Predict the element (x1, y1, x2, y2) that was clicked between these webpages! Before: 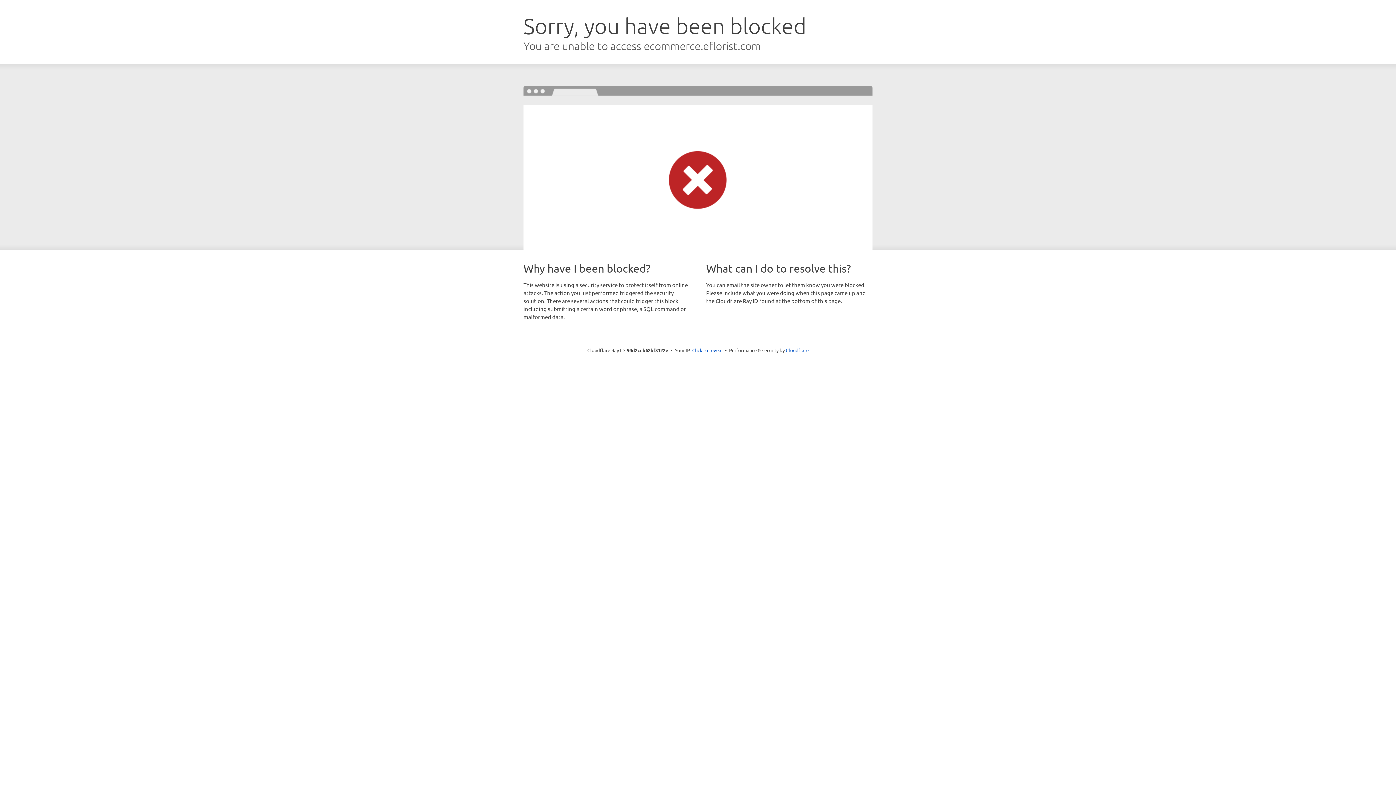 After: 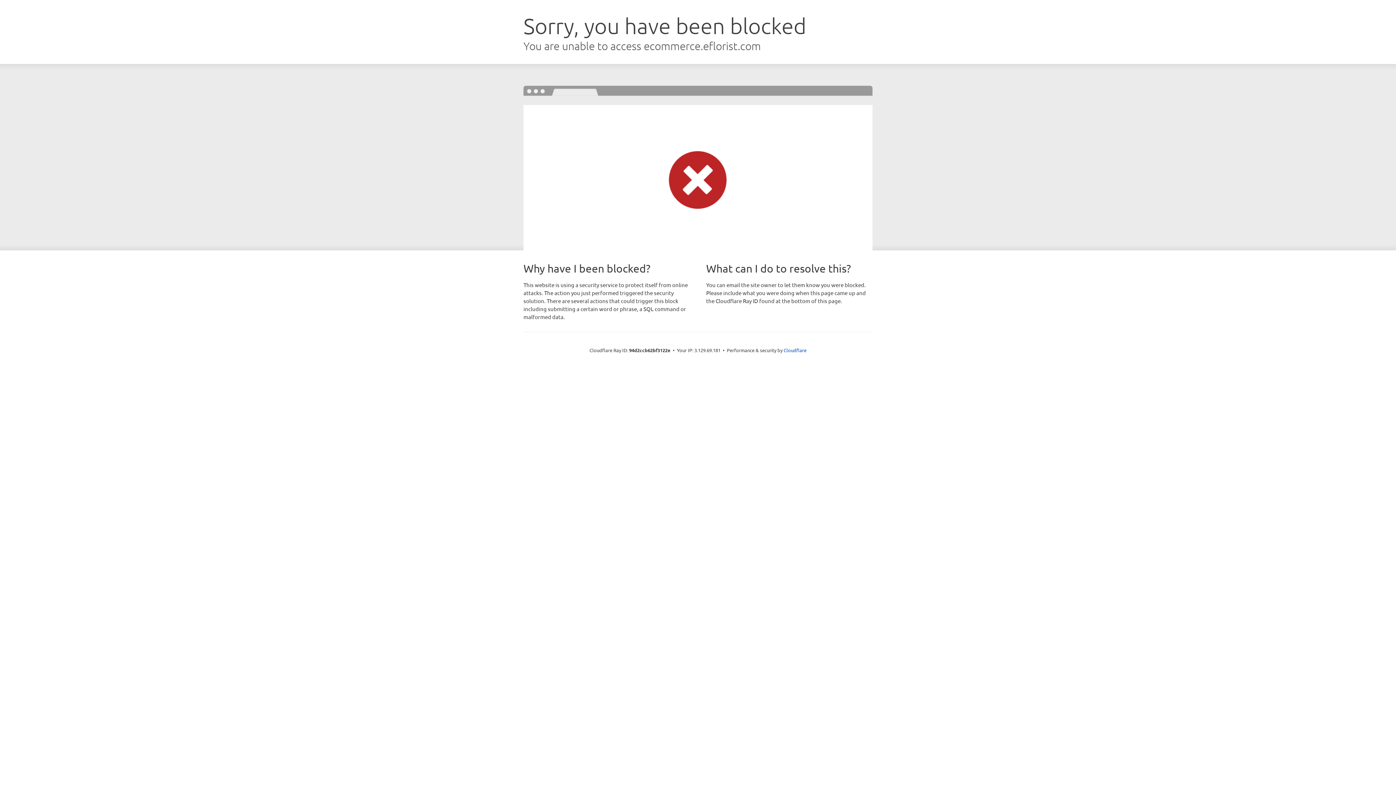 Action: label: Click to reveal bbox: (692, 346, 722, 353)